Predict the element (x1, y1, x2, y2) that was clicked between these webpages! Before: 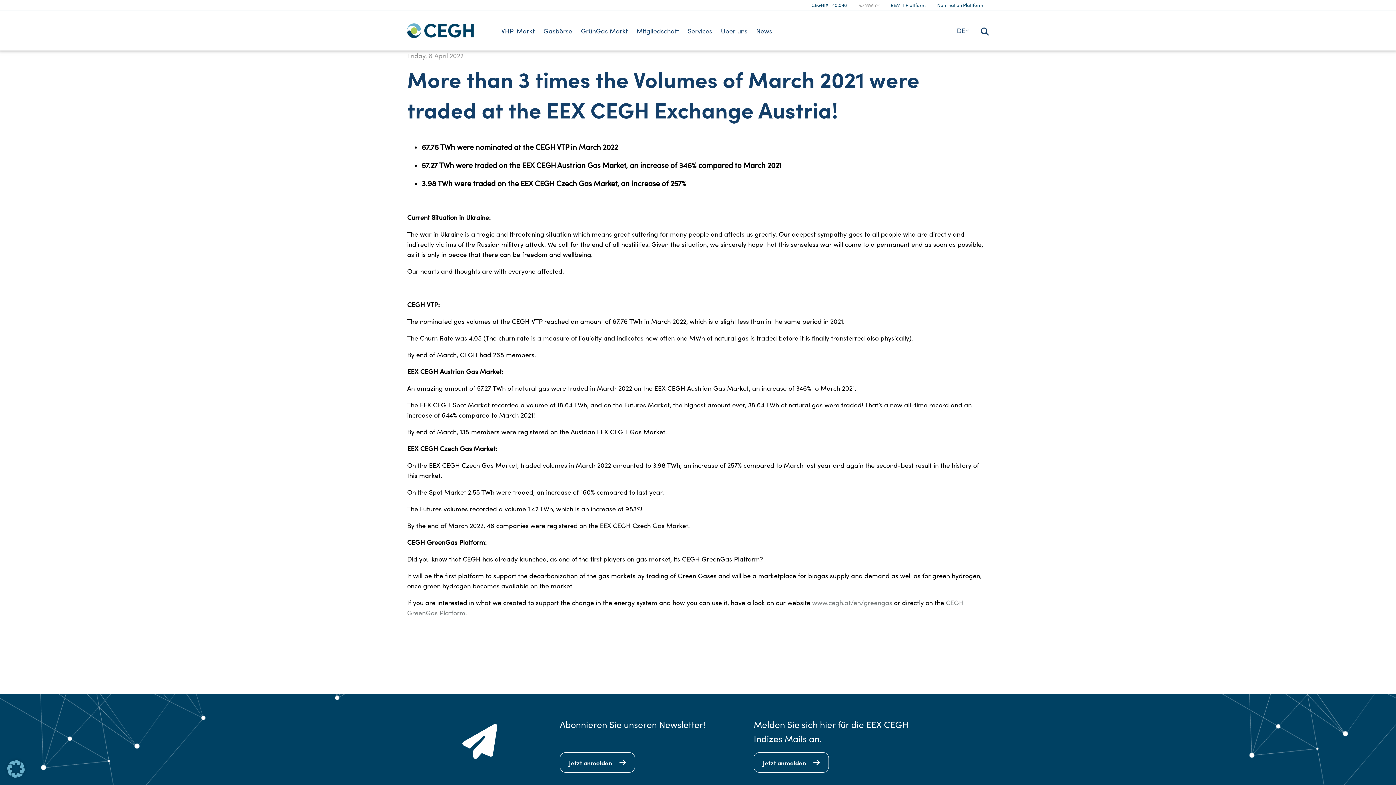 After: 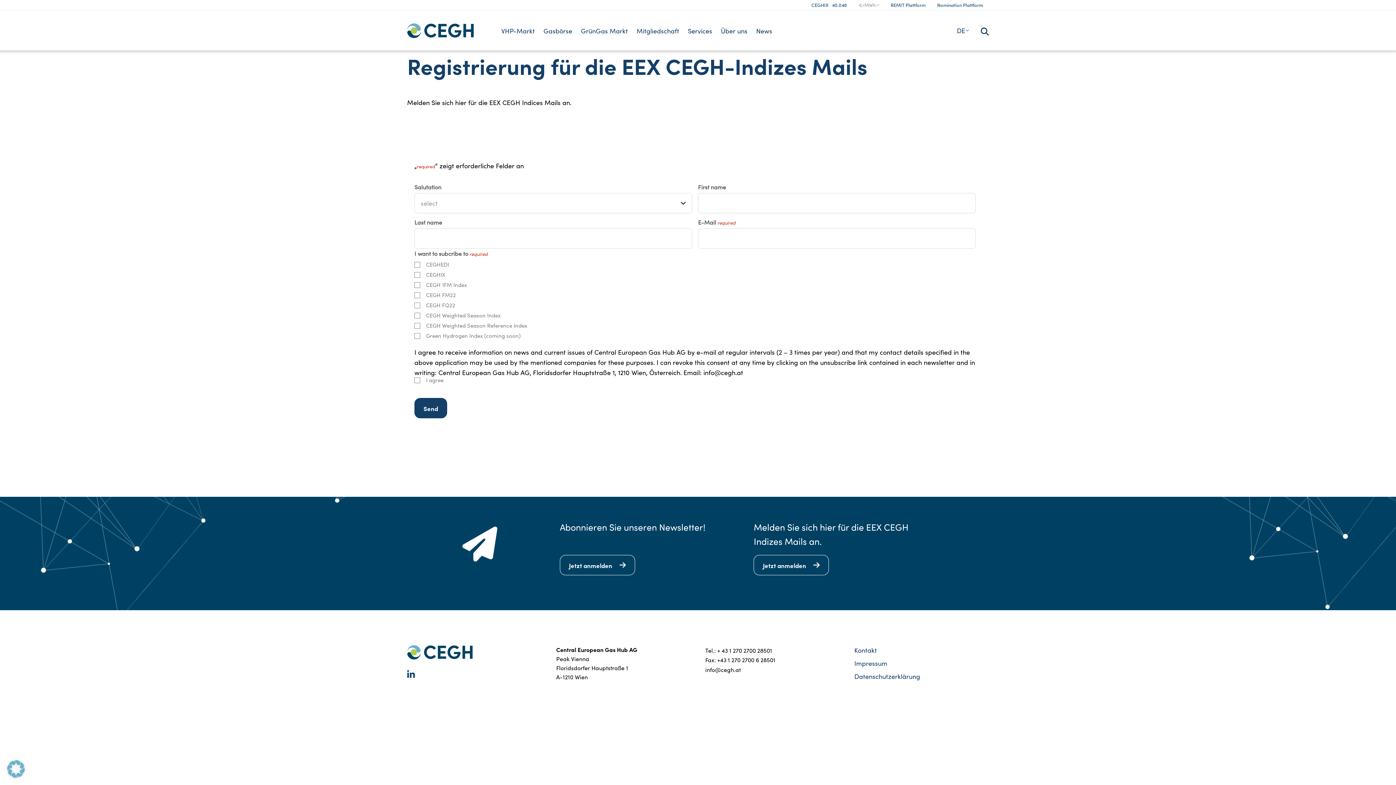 Action: label: Jetzt anmelden bbox: (753, 752, 829, 773)